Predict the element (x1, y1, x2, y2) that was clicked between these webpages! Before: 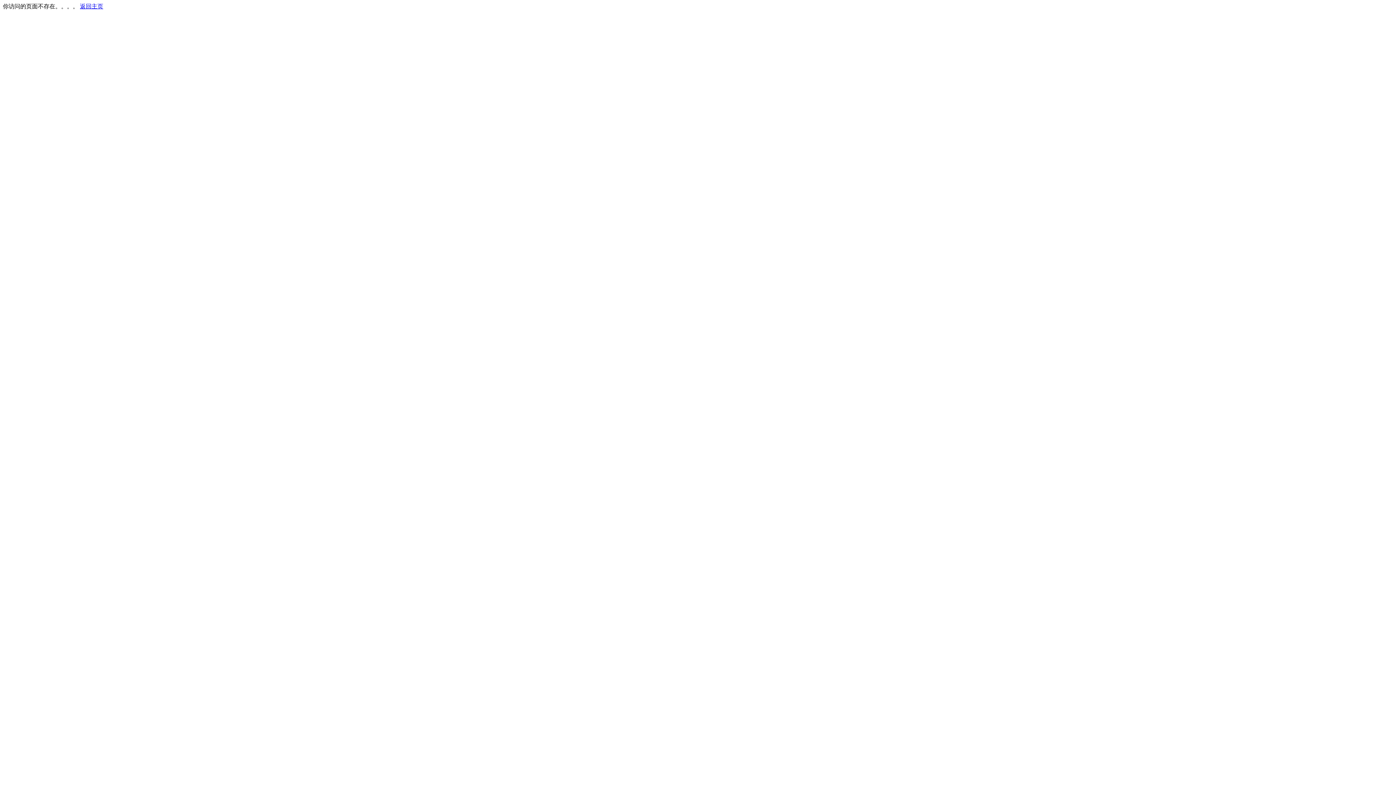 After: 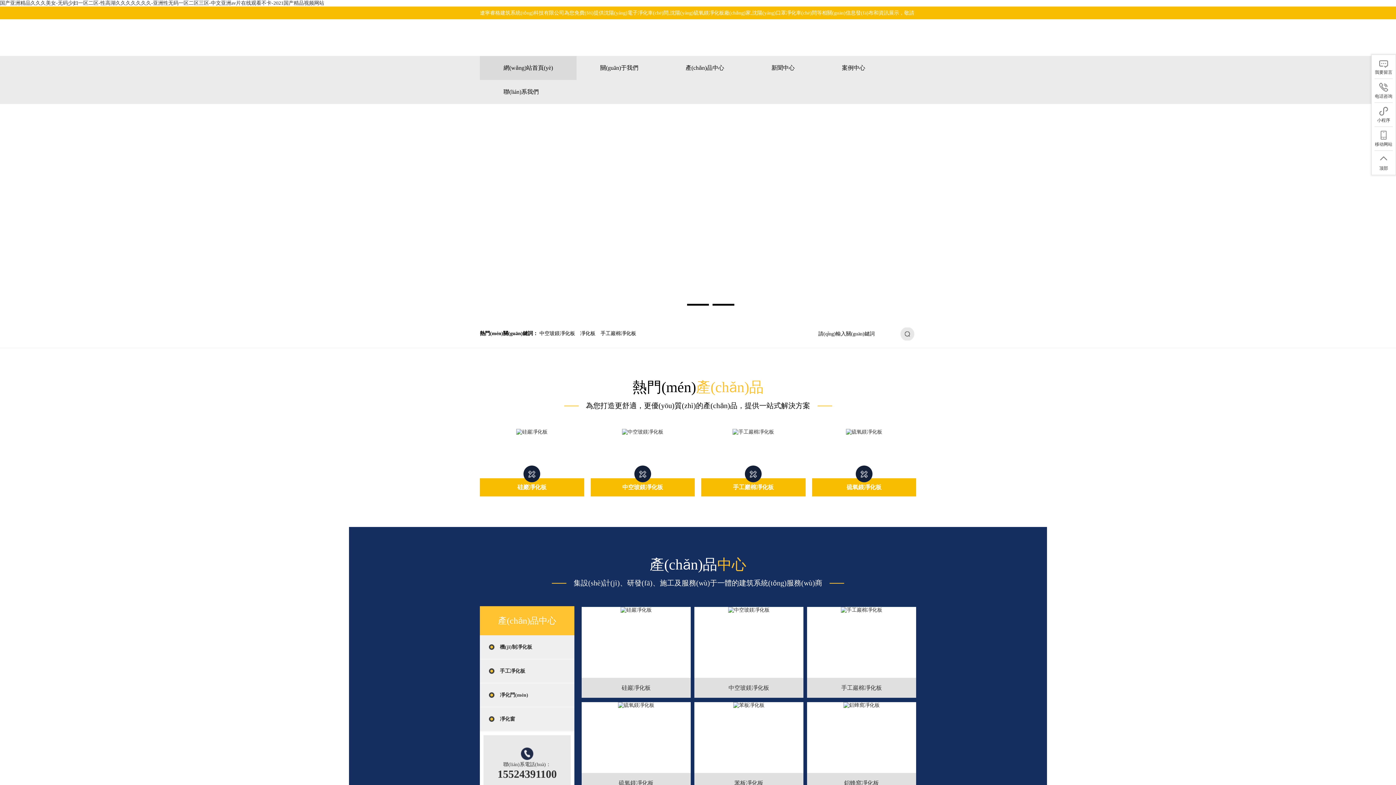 Action: bbox: (80, 3, 103, 9) label: 返回主页